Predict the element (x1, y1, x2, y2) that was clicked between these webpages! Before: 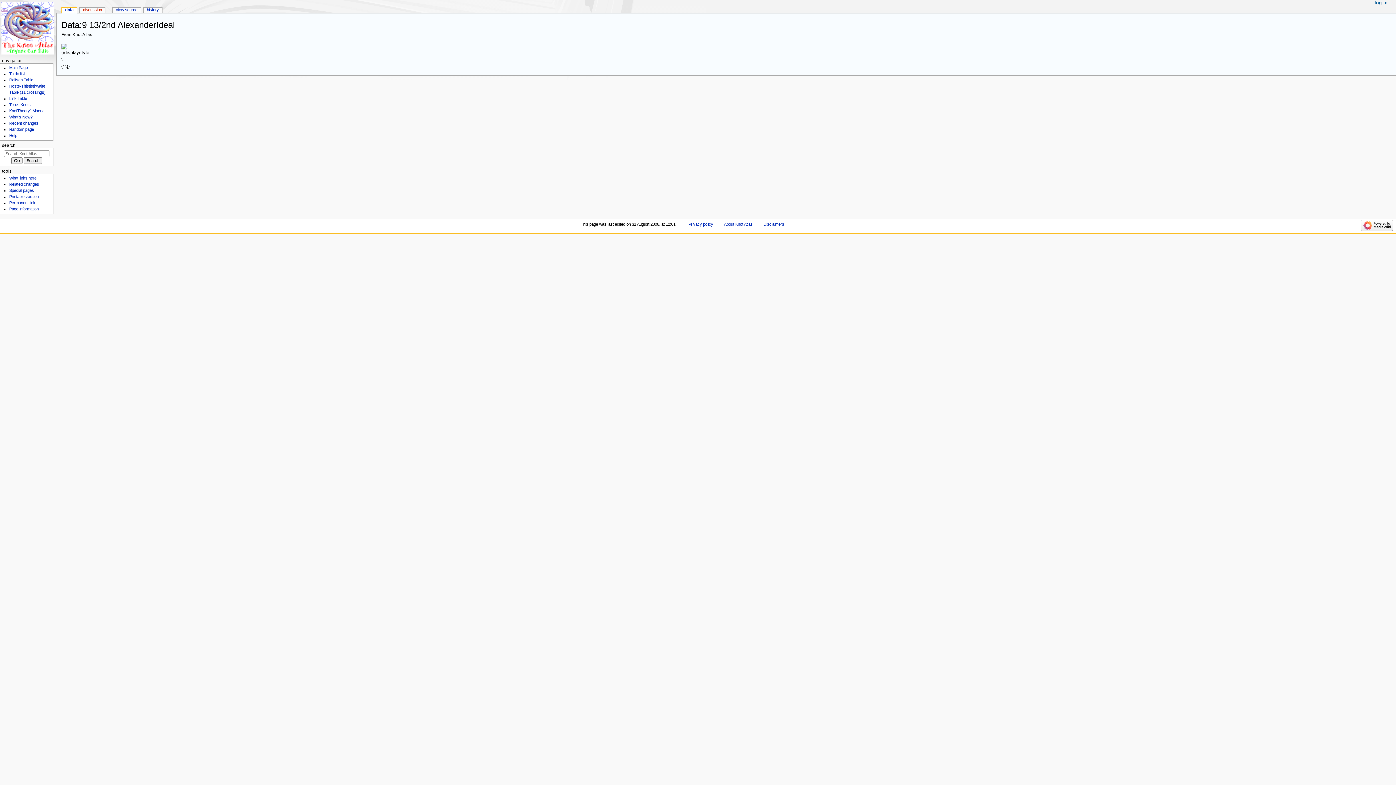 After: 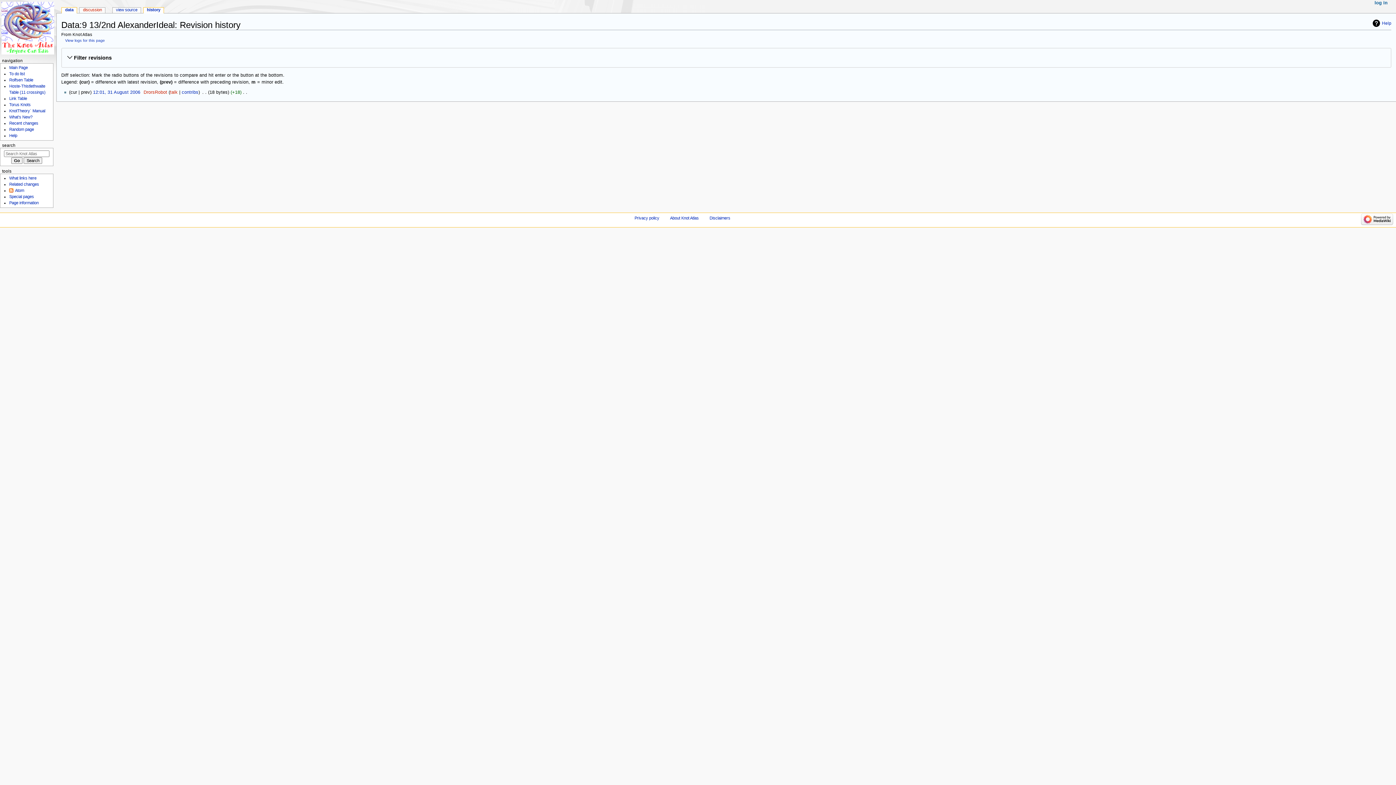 Action: bbox: (143, 7, 162, 13) label: history